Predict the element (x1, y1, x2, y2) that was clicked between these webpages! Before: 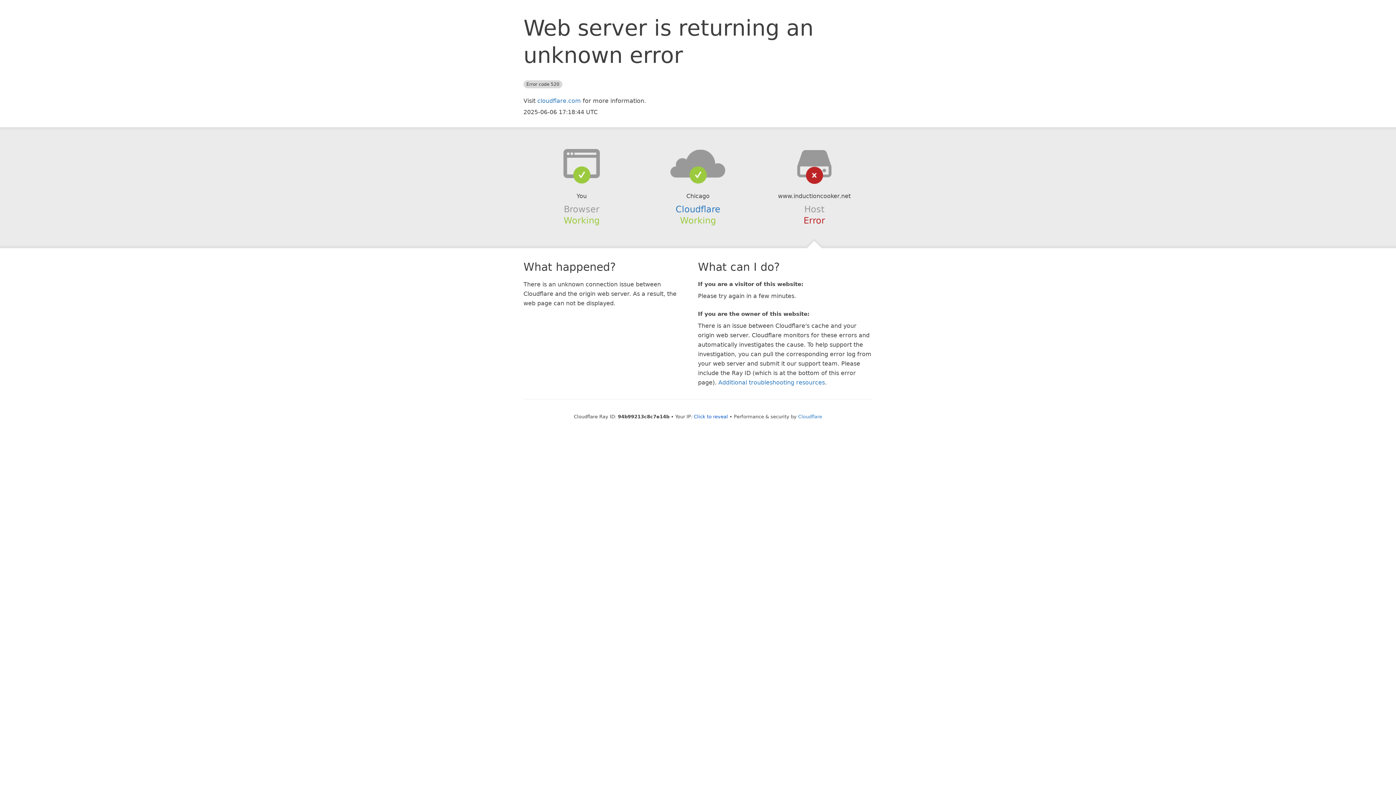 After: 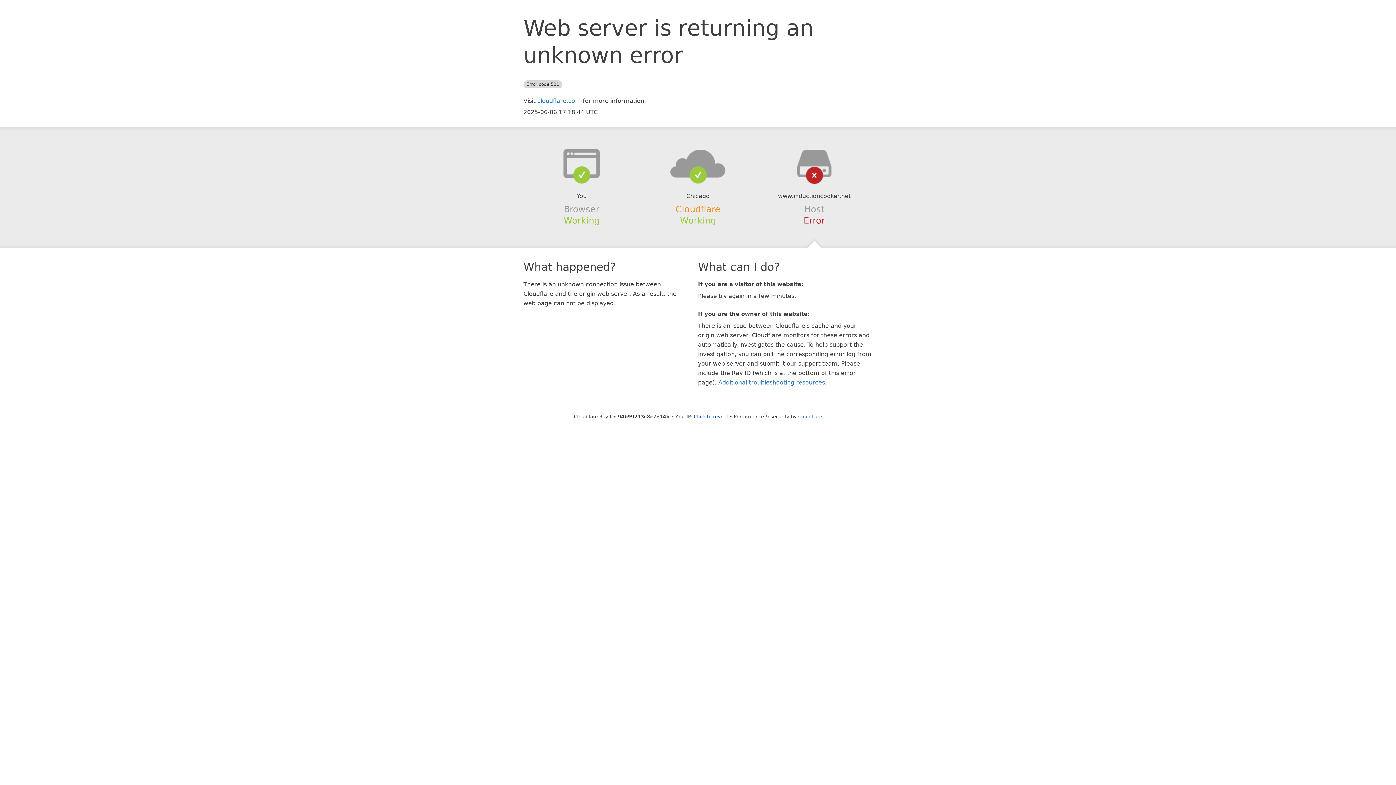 Action: label: Cloudflare bbox: (675, 204, 720, 214)